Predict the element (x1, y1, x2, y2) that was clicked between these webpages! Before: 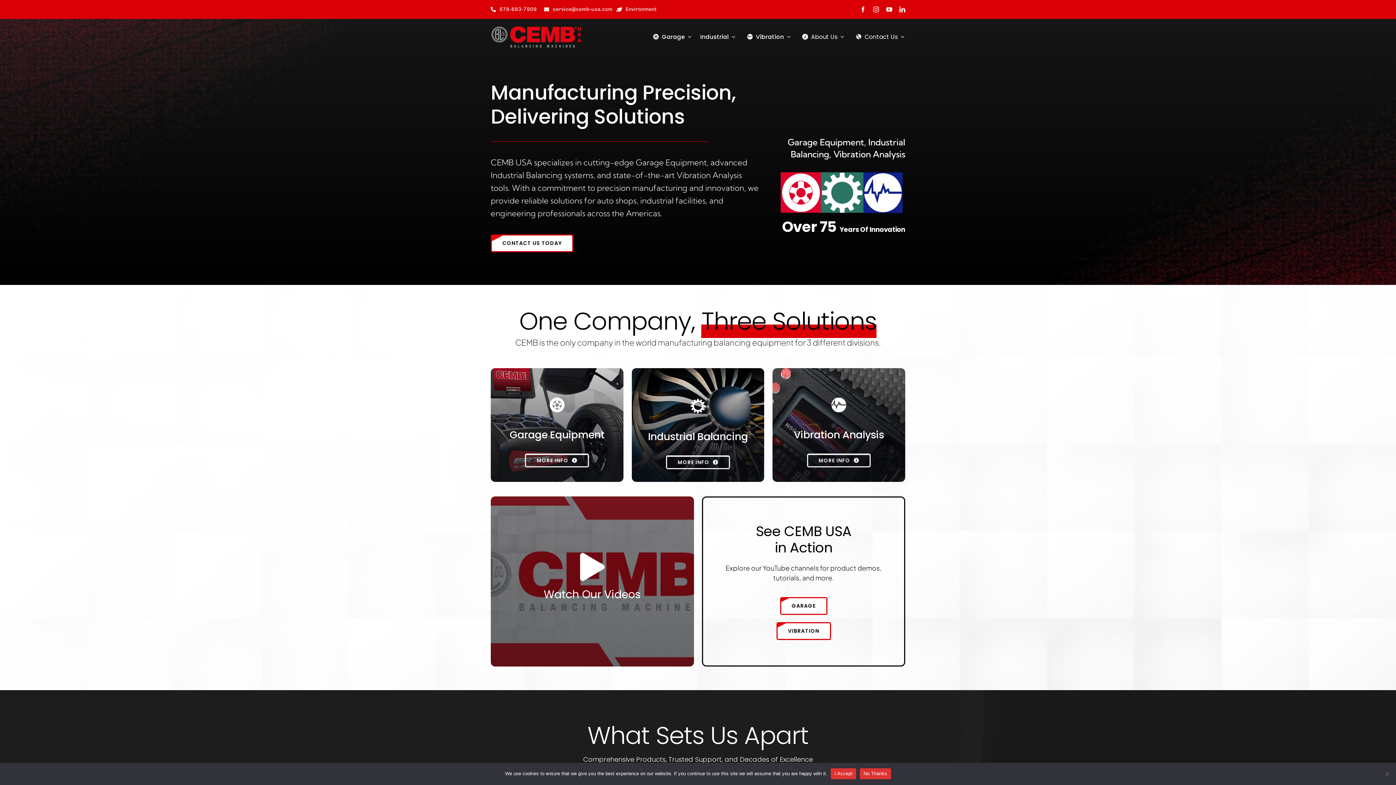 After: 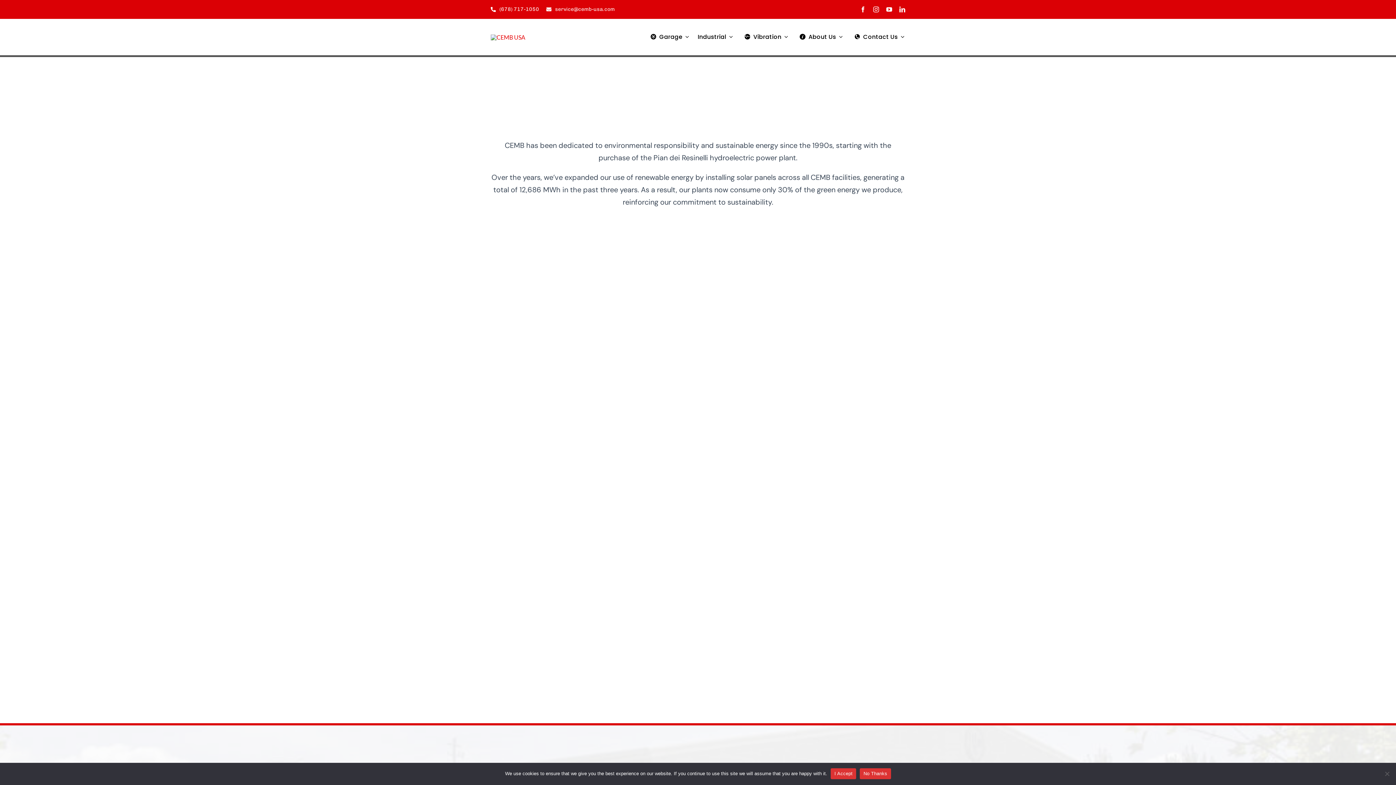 Action: label: Environment bbox: (612, 3, 656, 15)